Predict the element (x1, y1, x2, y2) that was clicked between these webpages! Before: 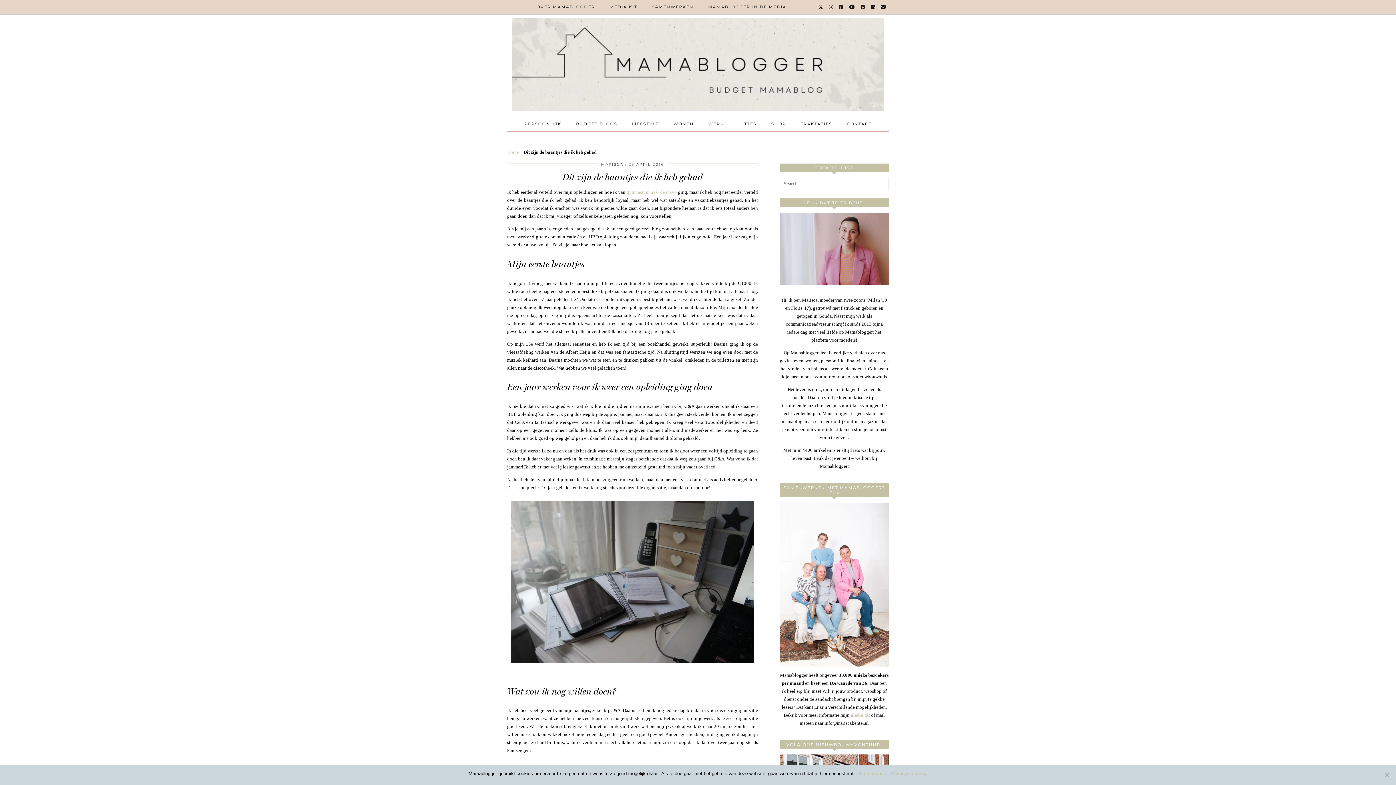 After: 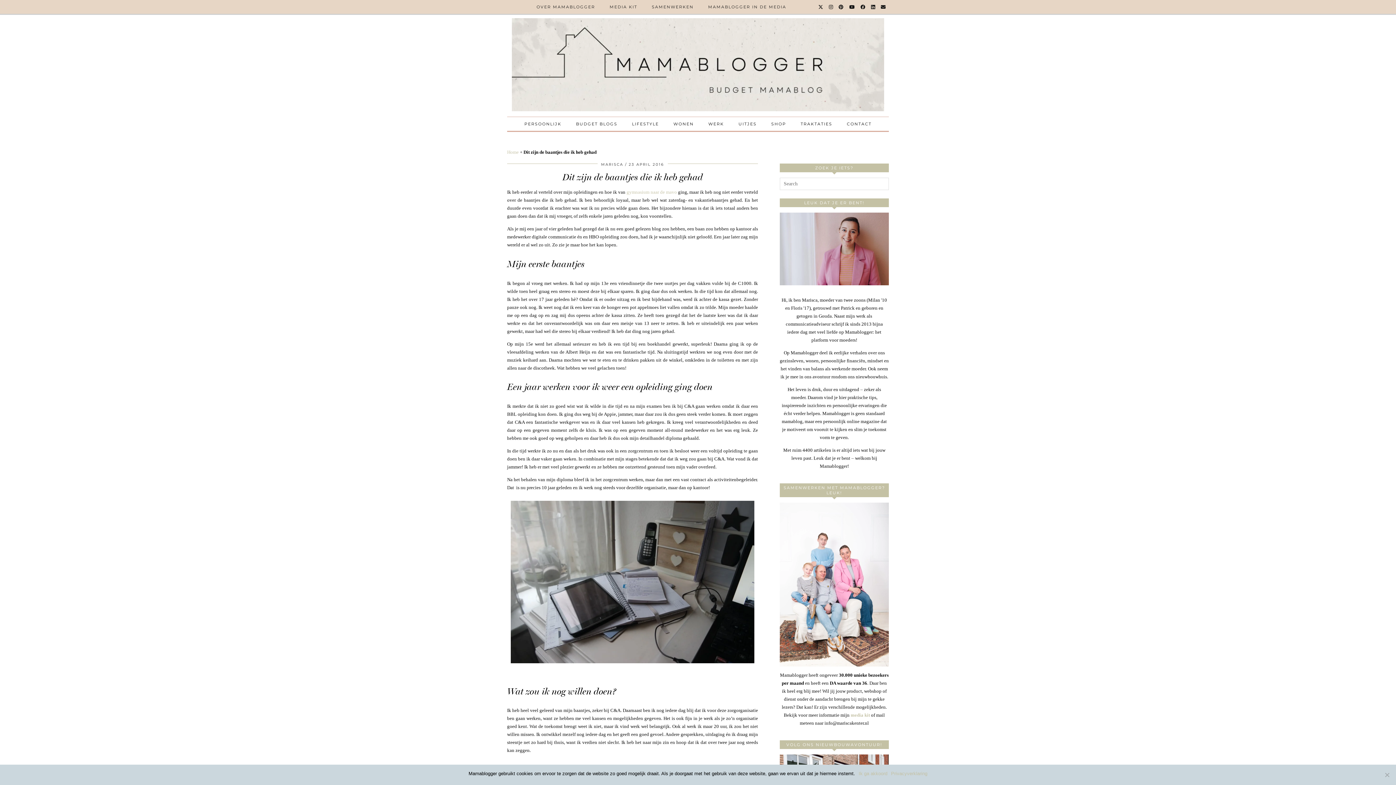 Action: bbox: (871, 0, 876, 13)